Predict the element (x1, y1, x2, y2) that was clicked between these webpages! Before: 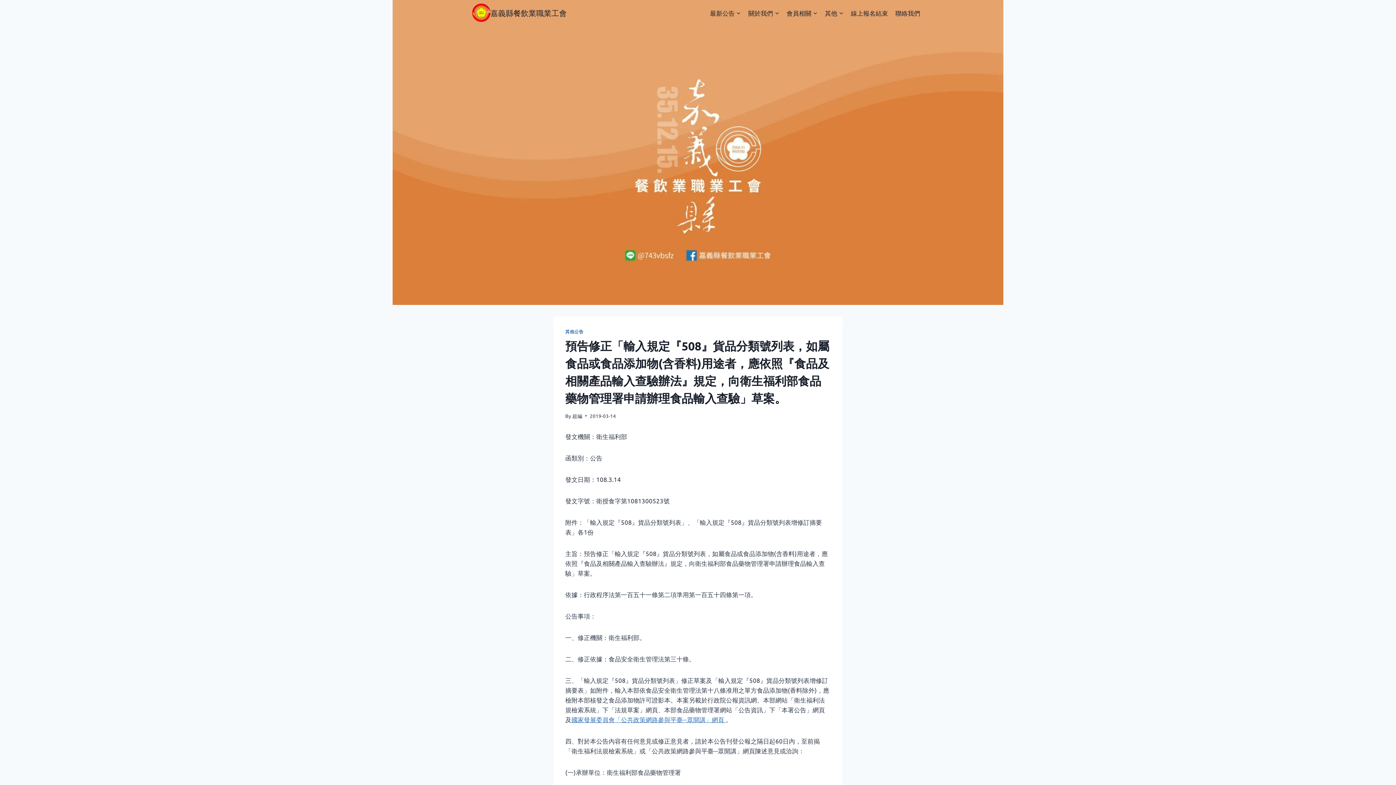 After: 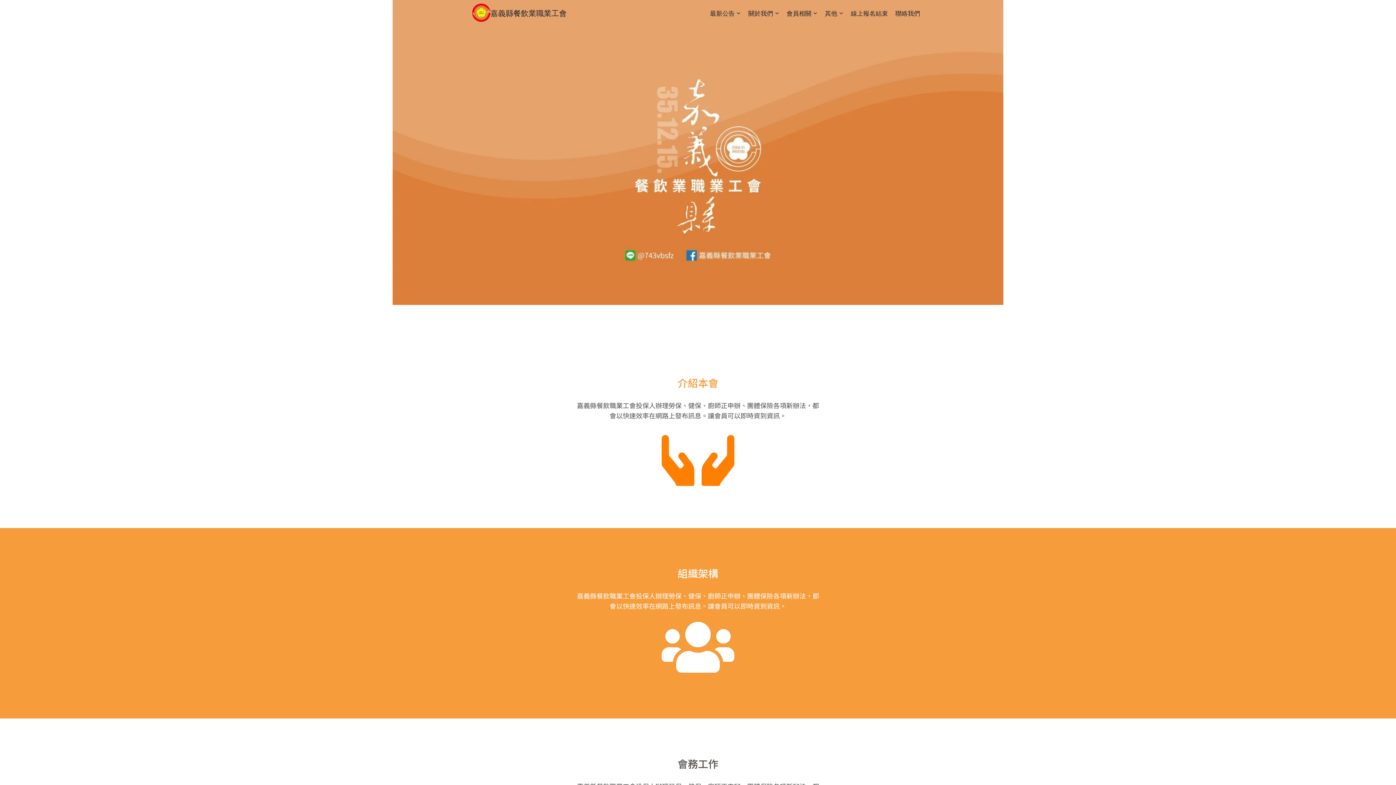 Action: label: 關於我們 bbox: (744, 4, 783, 21)